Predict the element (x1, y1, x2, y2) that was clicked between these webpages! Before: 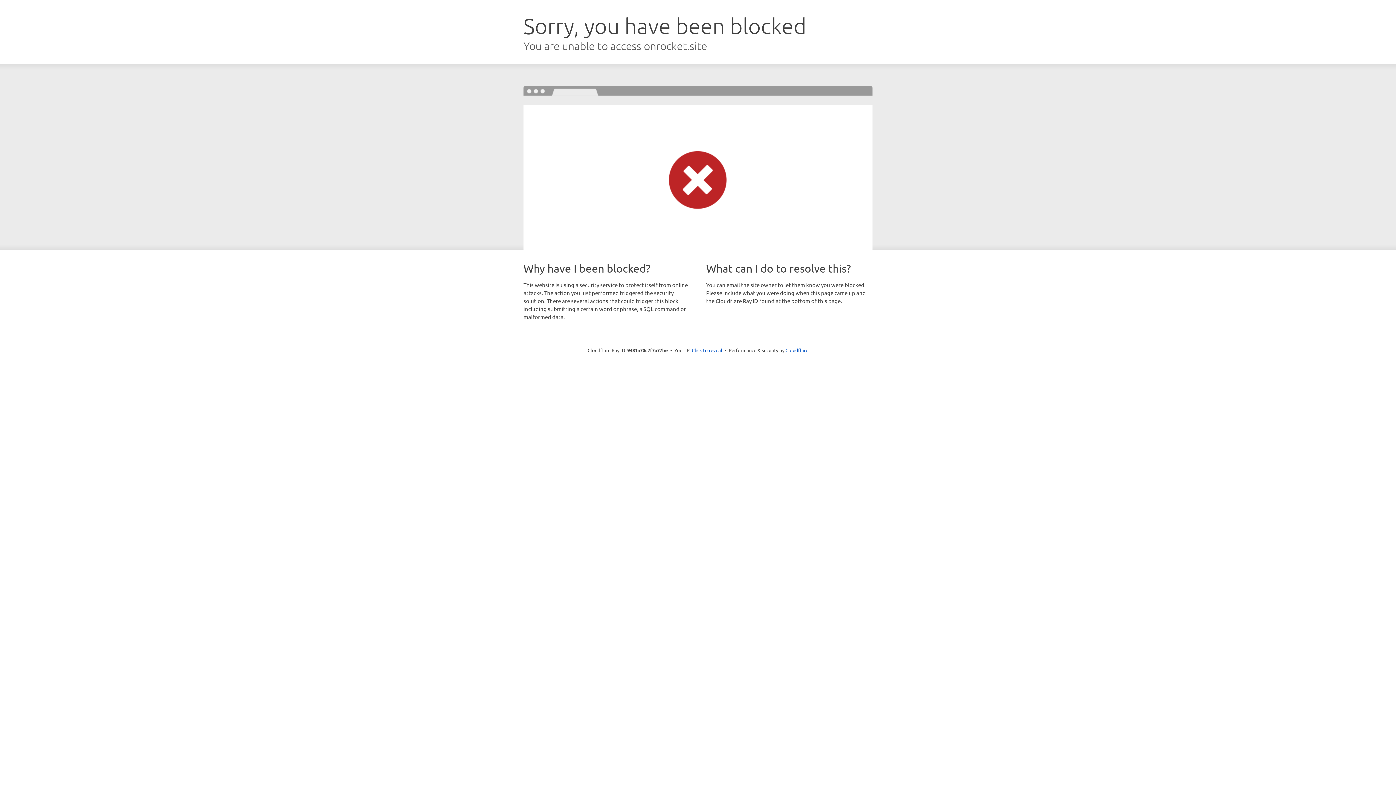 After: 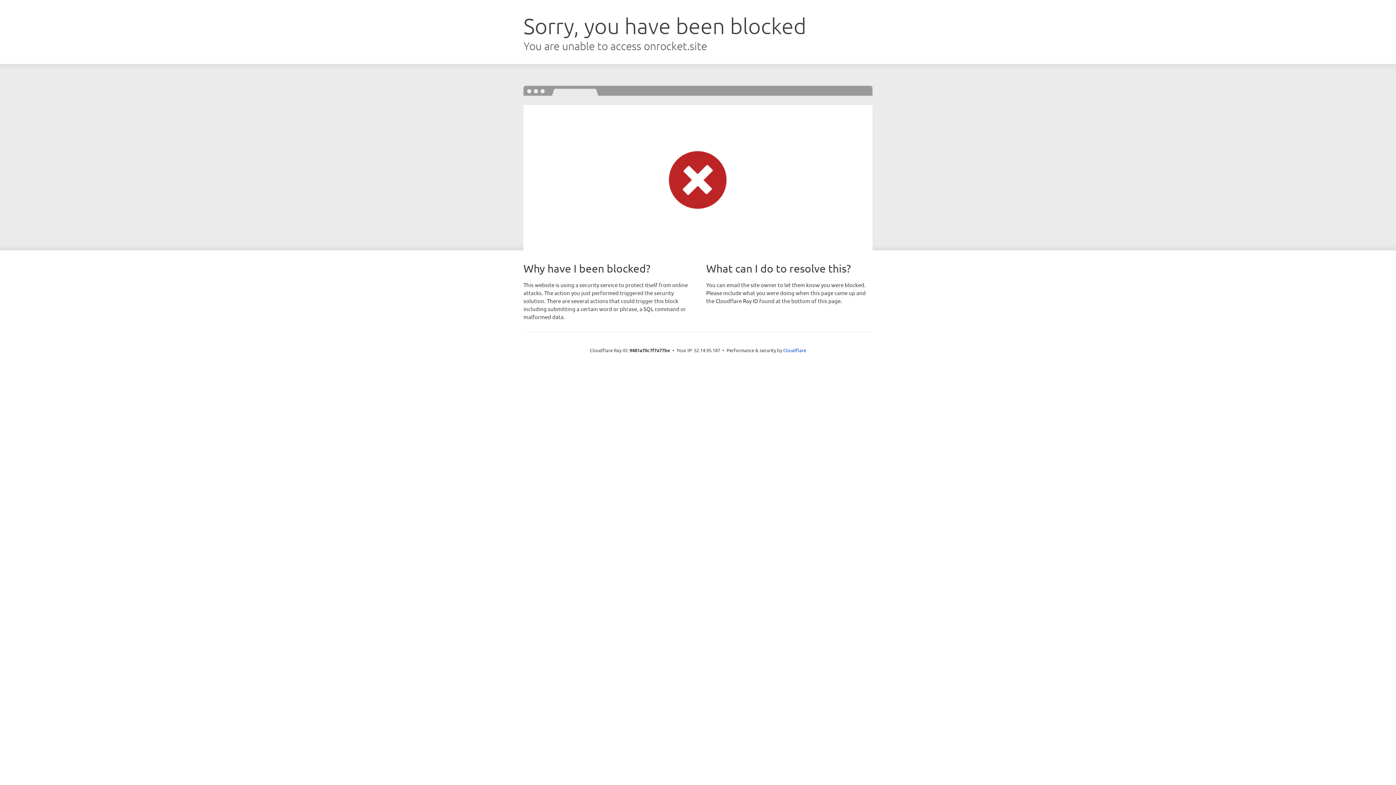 Action: bbox: (692, 346, 722, 353) label: Click to reveal